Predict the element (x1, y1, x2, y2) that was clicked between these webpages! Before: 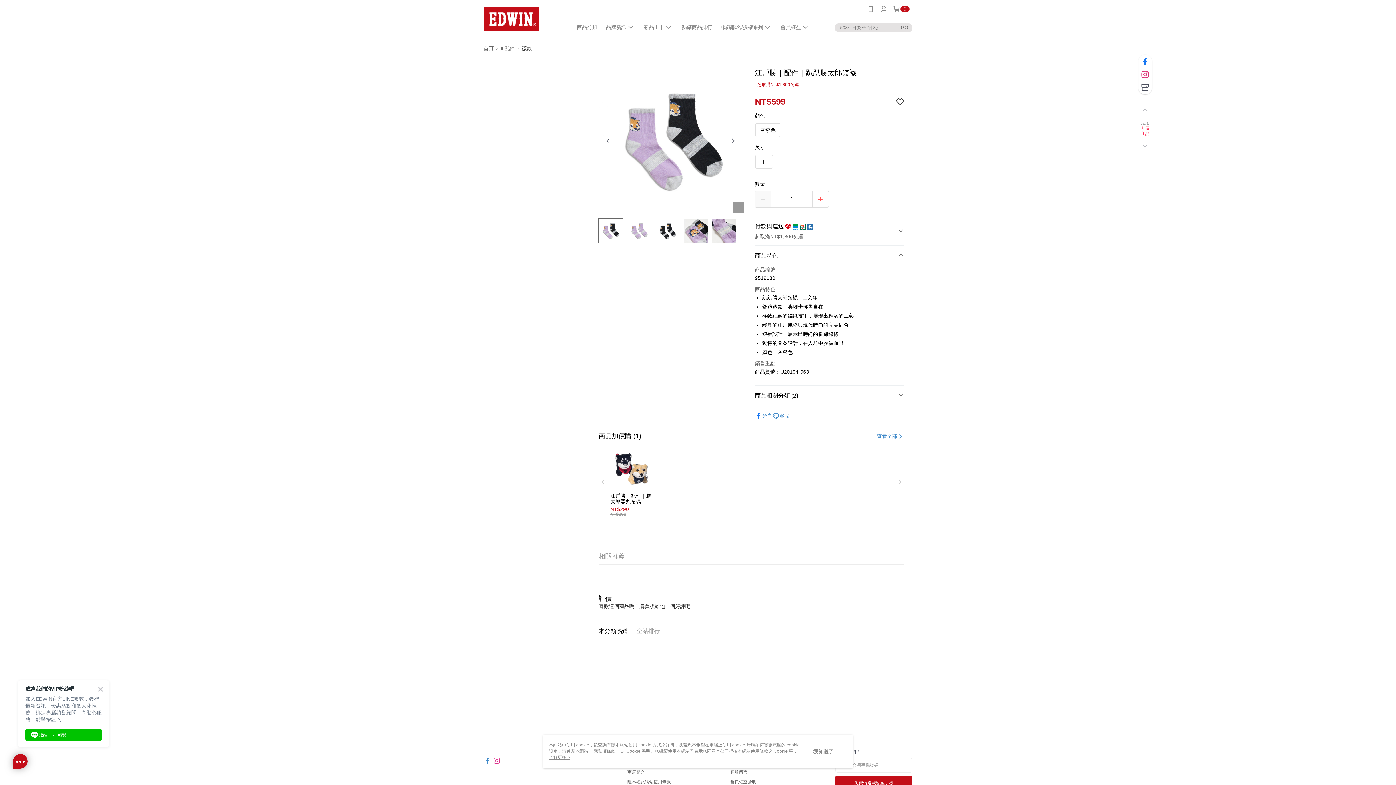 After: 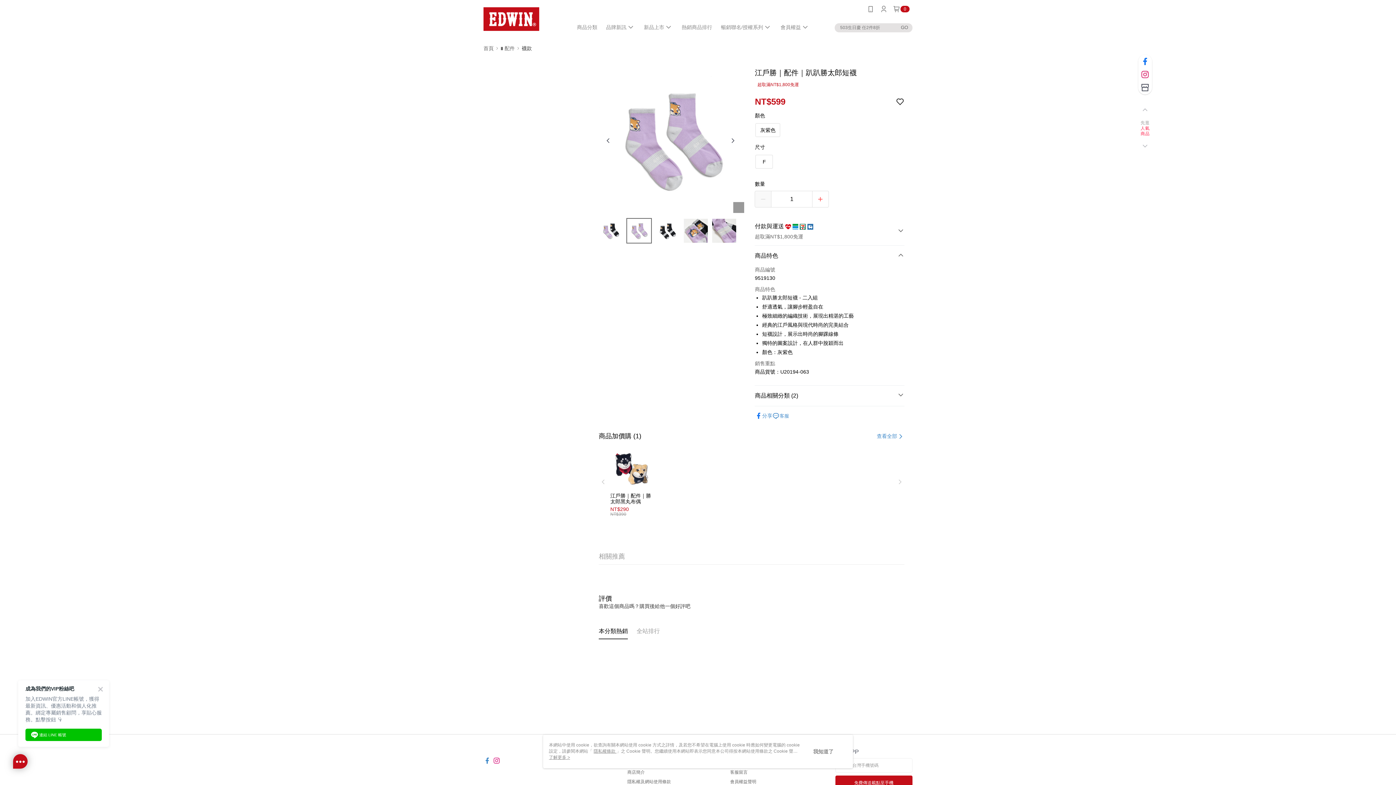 Action: bbox: (726, 130, 739, 148)